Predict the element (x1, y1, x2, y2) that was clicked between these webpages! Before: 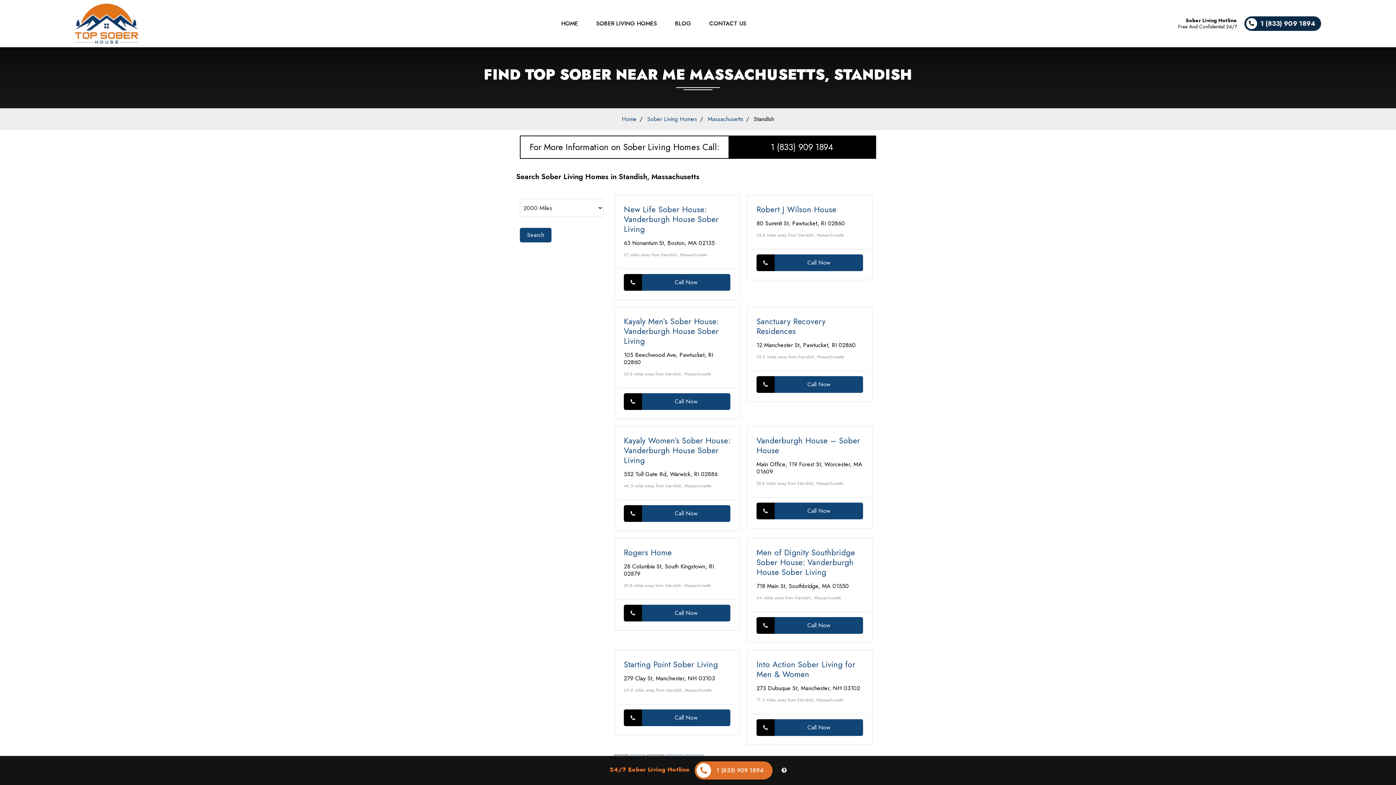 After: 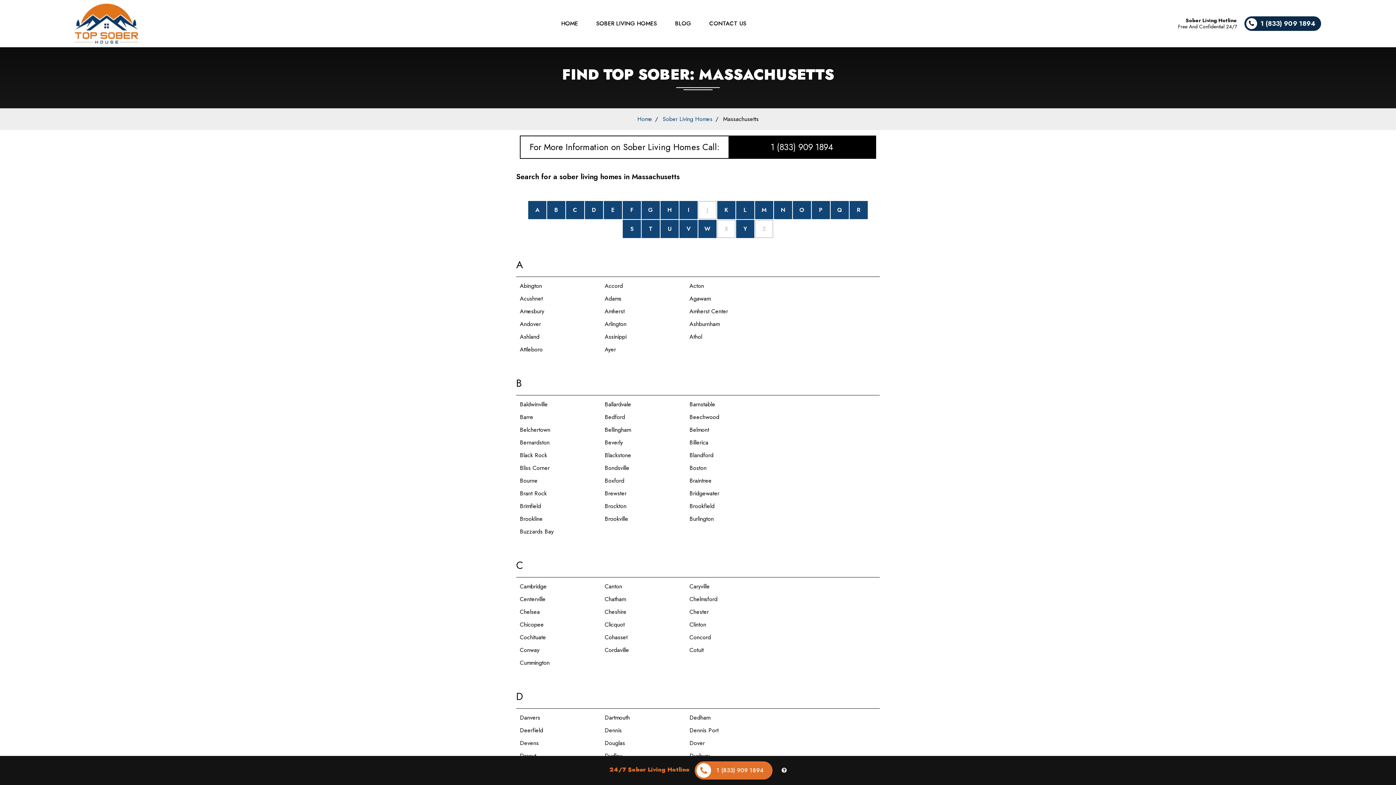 Action: label: Massachusetts bbox: (707, 114, 743, 123)